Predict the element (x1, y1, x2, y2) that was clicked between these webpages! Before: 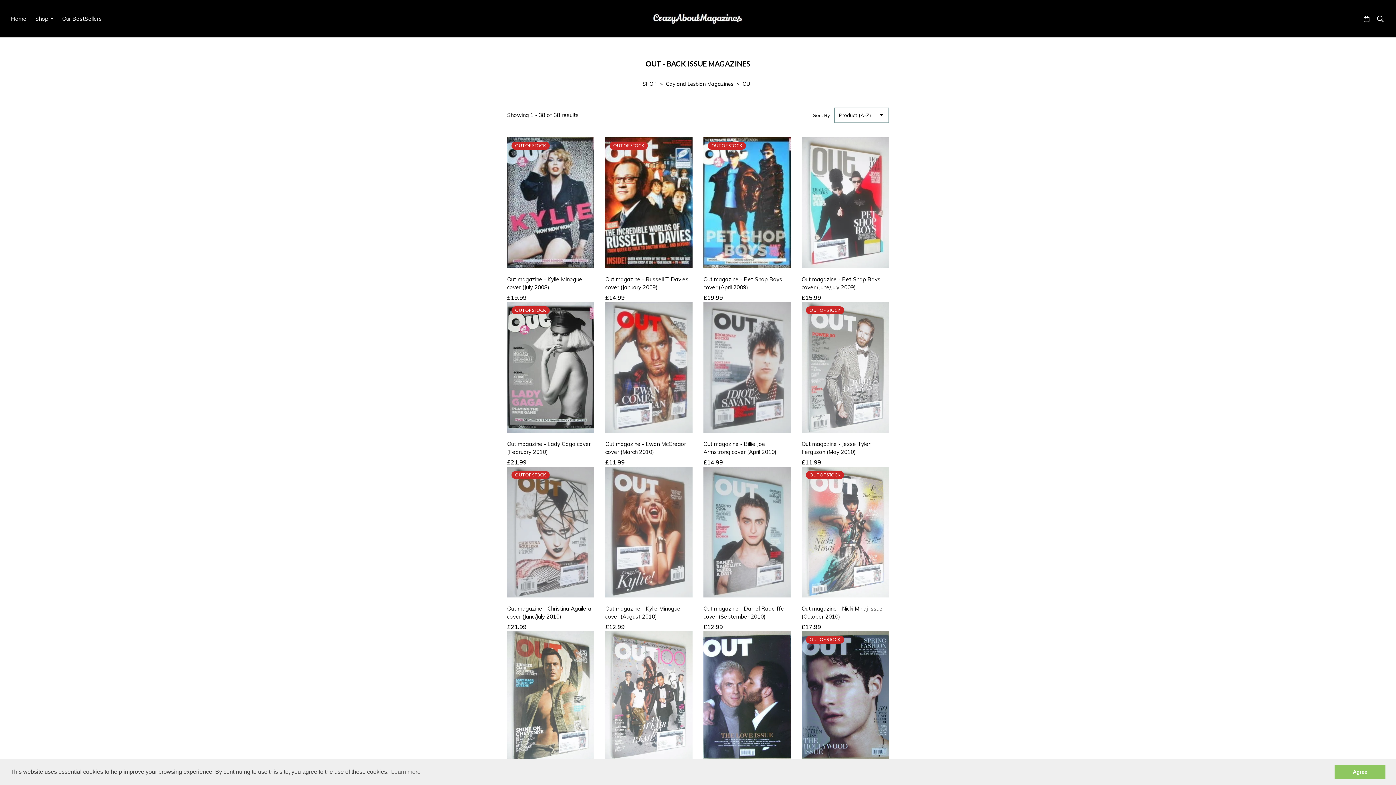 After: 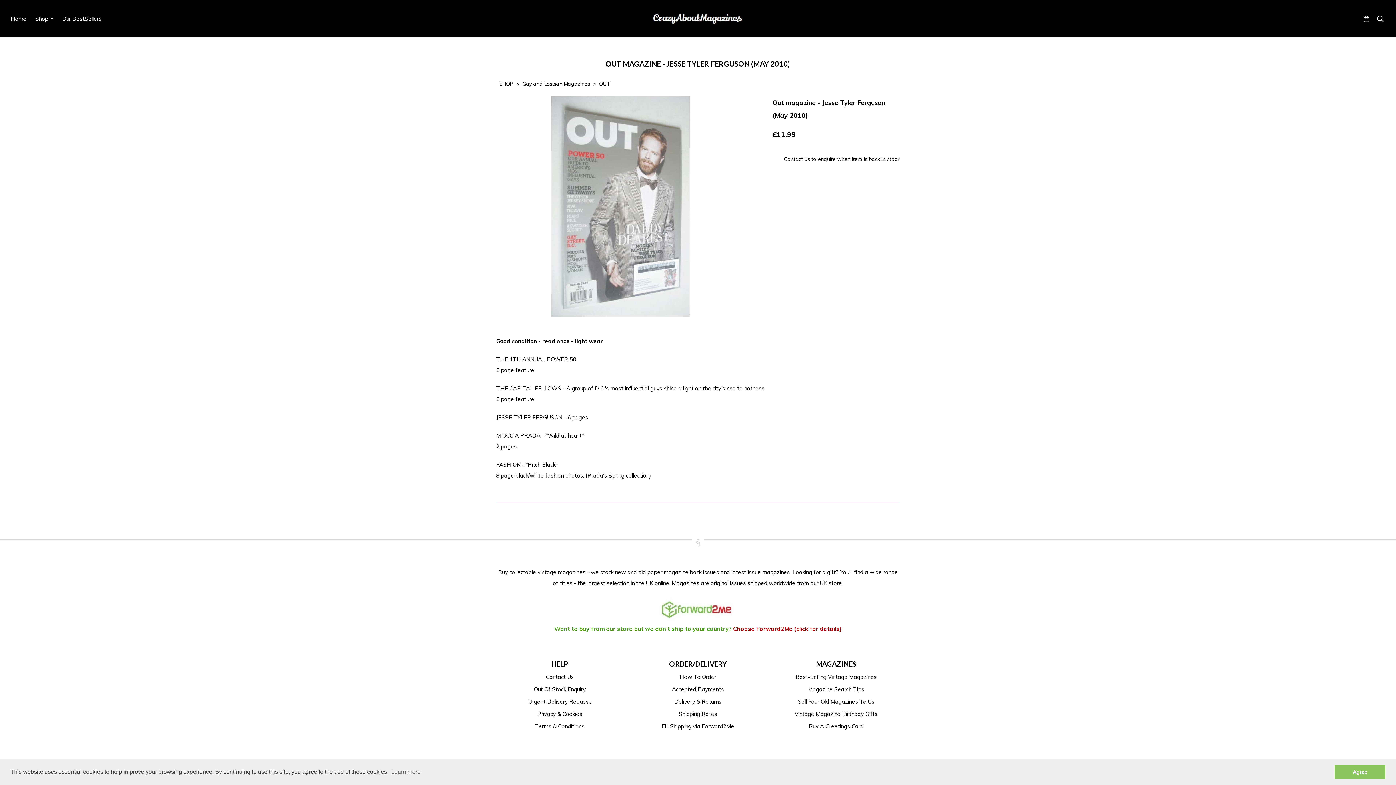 Action: label: OUT OF STOCK bbox: (806, 306, 844, 314)